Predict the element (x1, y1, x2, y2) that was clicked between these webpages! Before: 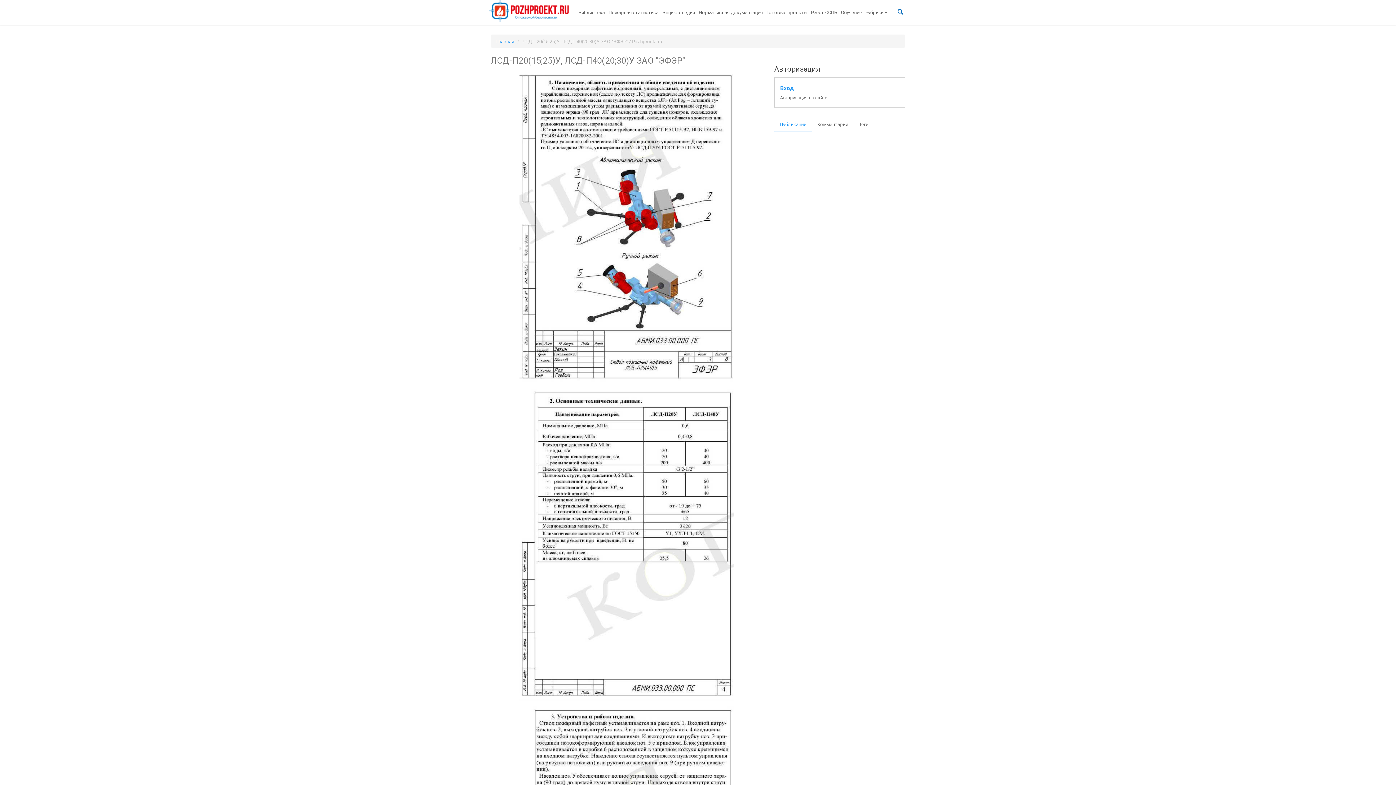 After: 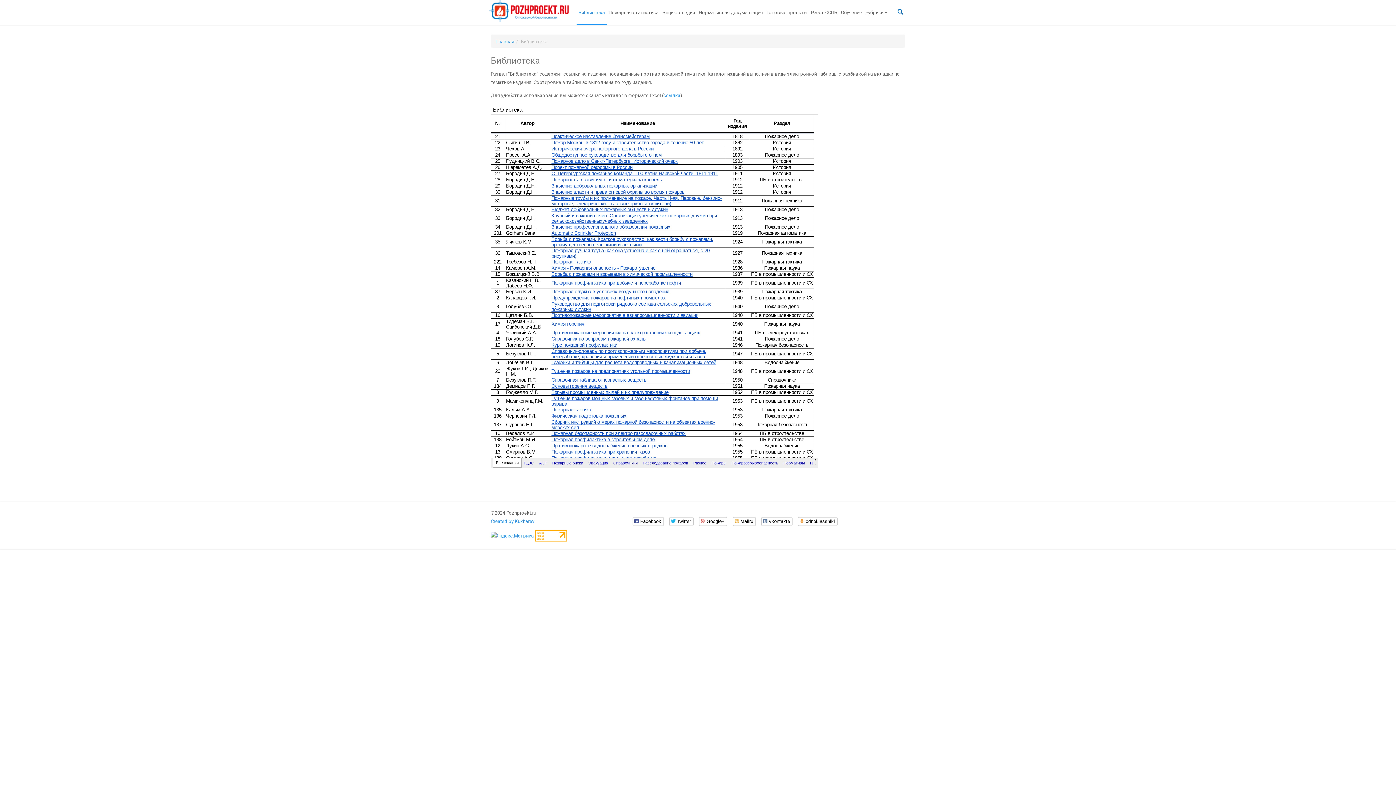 Action: bbox: (576, 0, 606, 24) label: Библиотека